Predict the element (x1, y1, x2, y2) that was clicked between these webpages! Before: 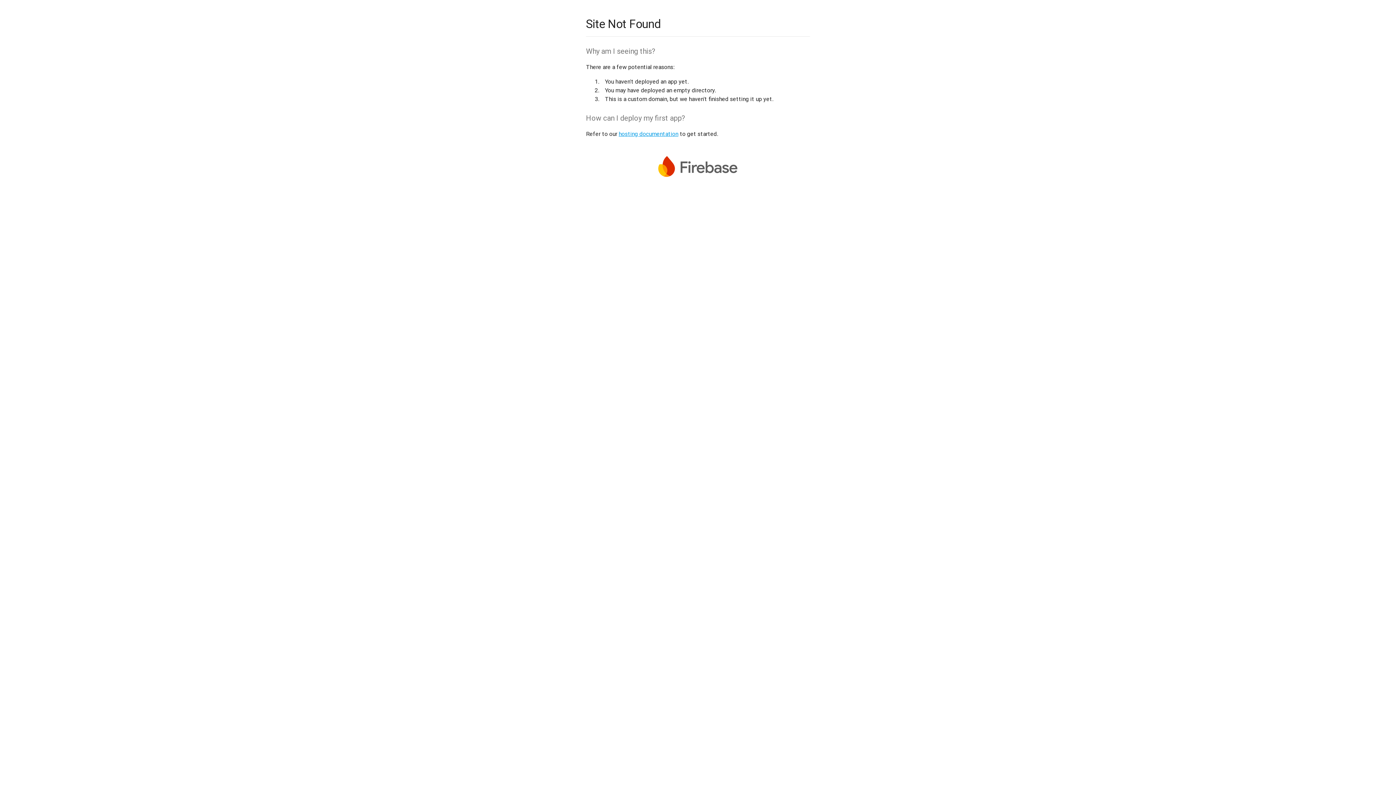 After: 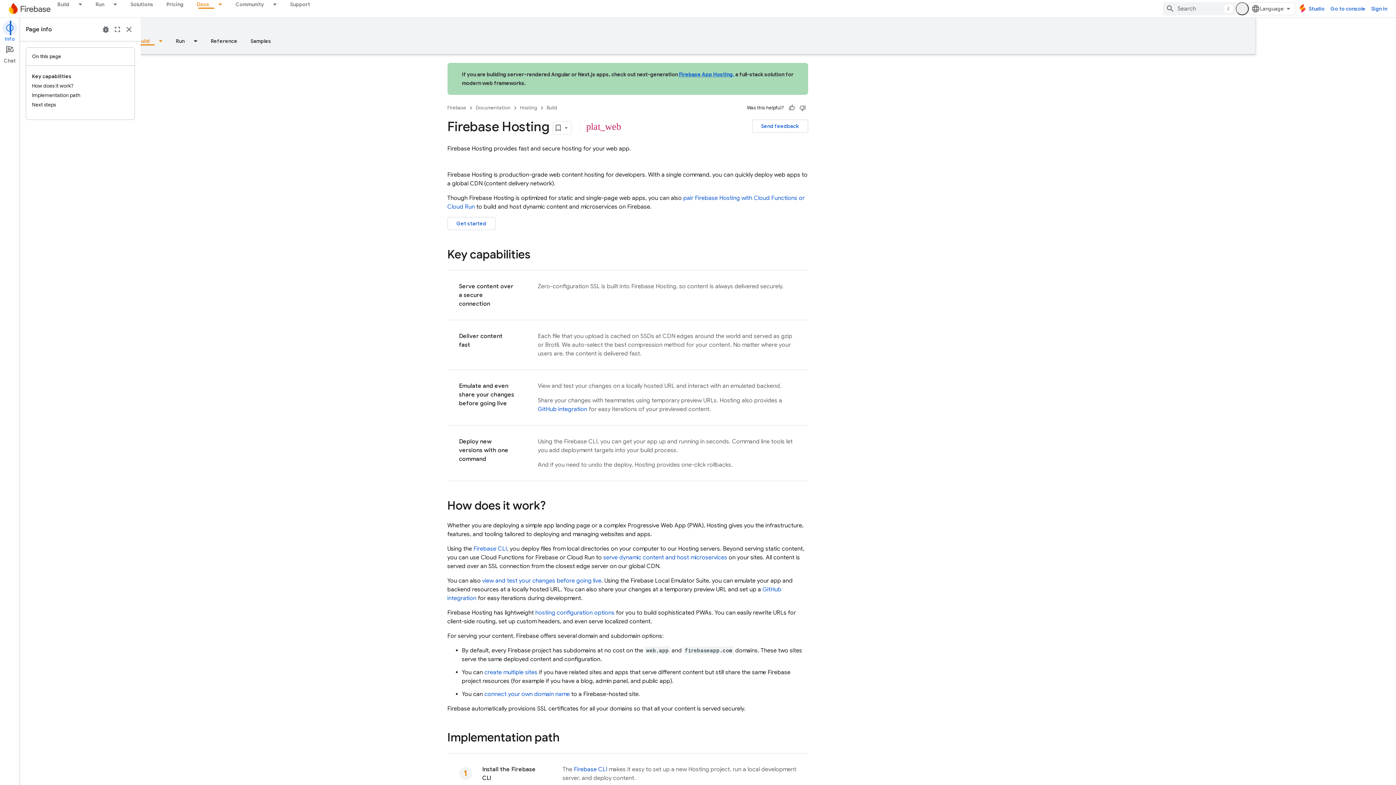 Action: bbox: (618, 130, 678, 137) label: hosting documentation